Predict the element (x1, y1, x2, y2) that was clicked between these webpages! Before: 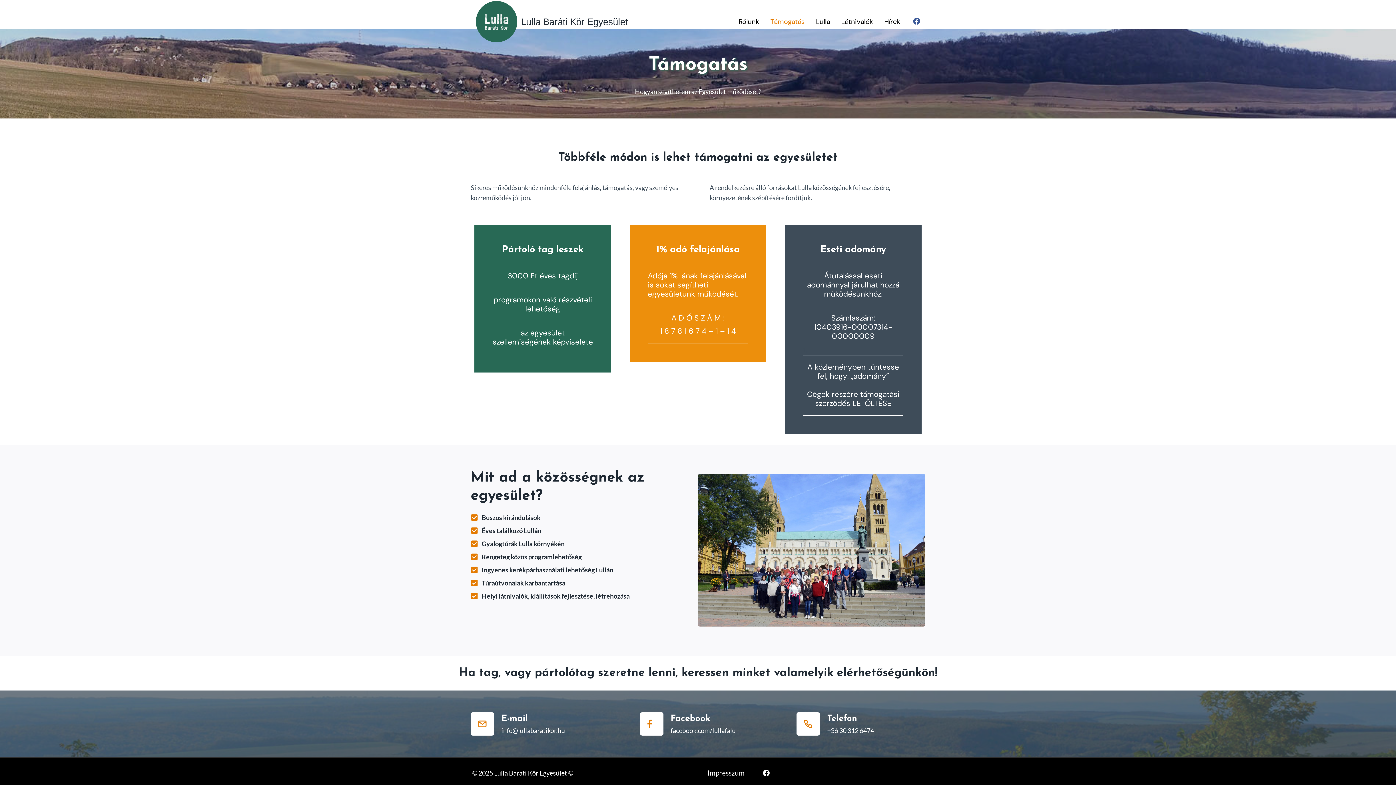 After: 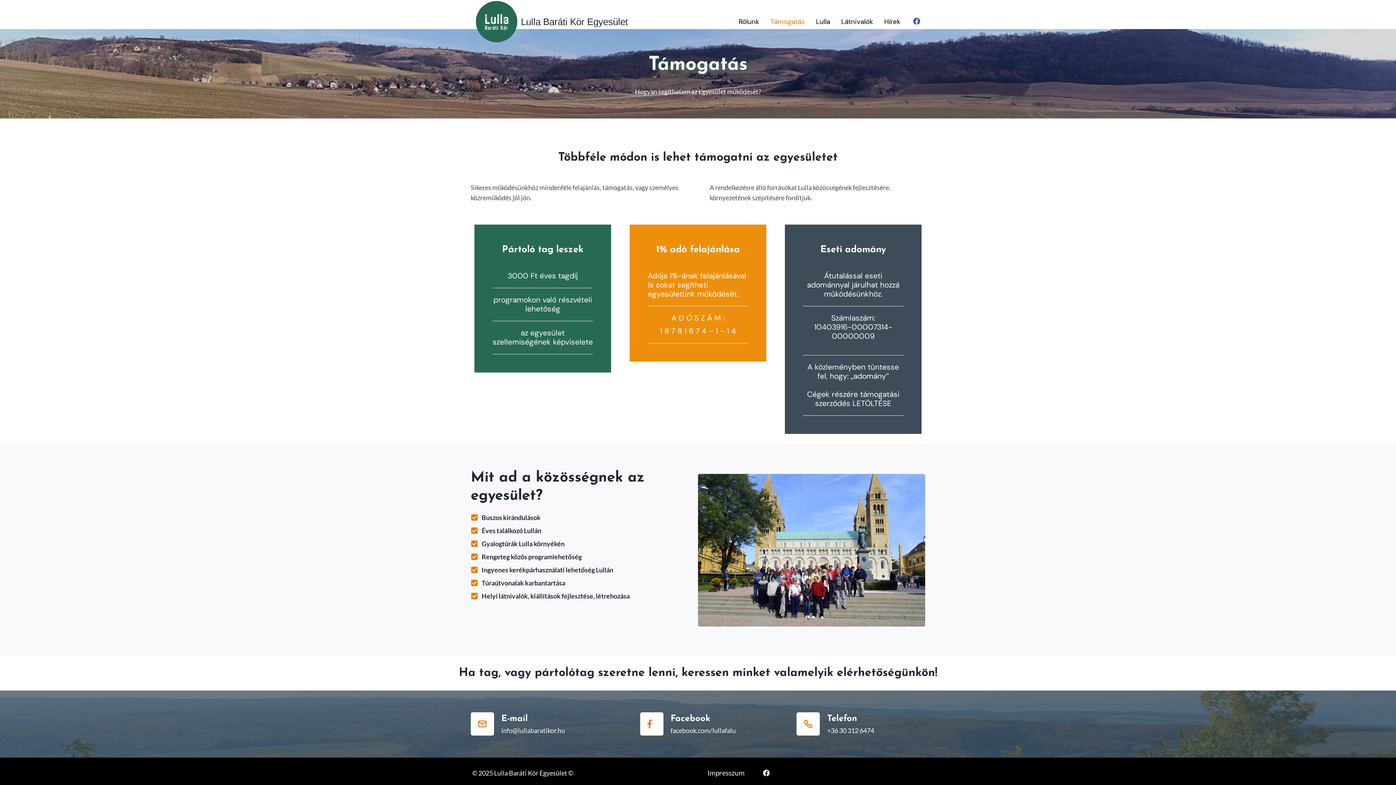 Action: bbox: (640, 712, 756, 736) label: Facebook

facebook.com/lullafalu